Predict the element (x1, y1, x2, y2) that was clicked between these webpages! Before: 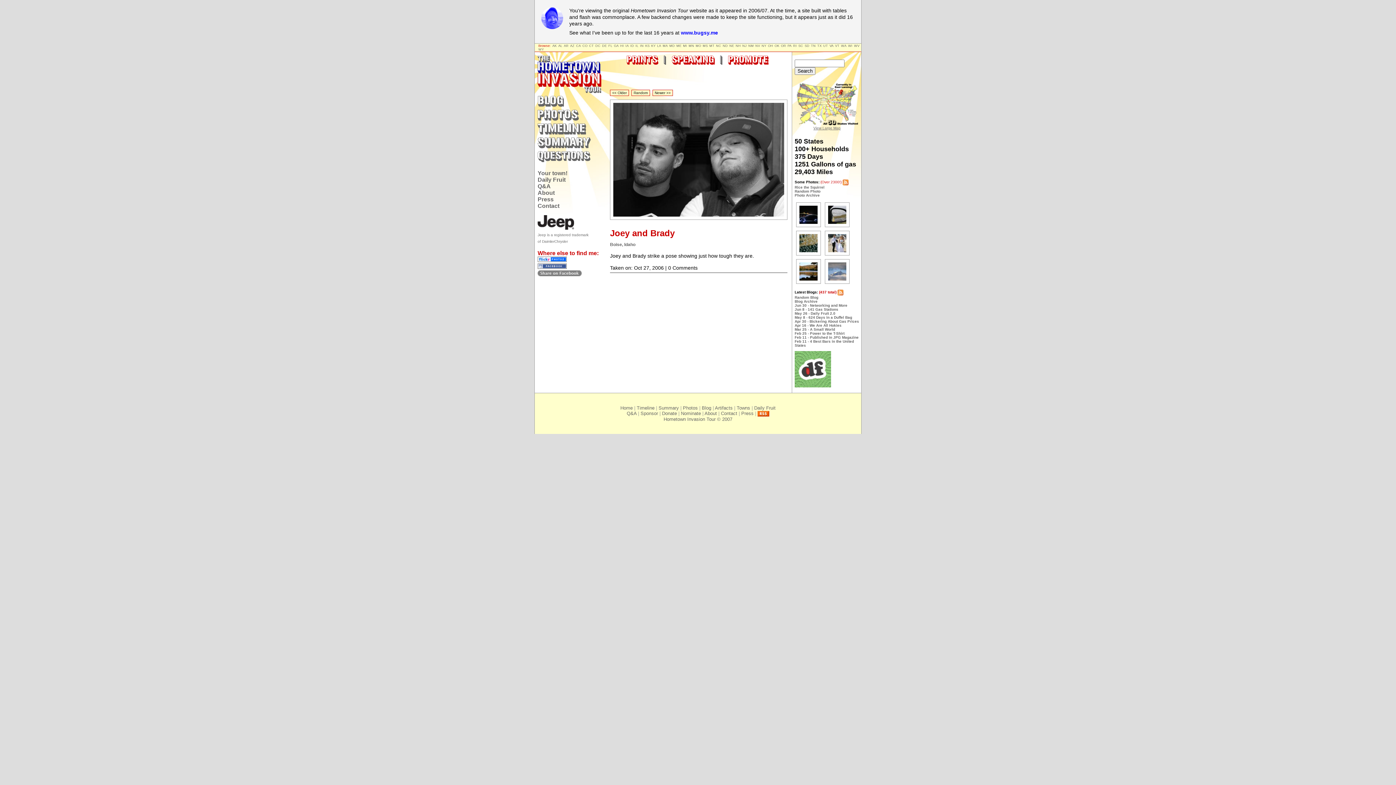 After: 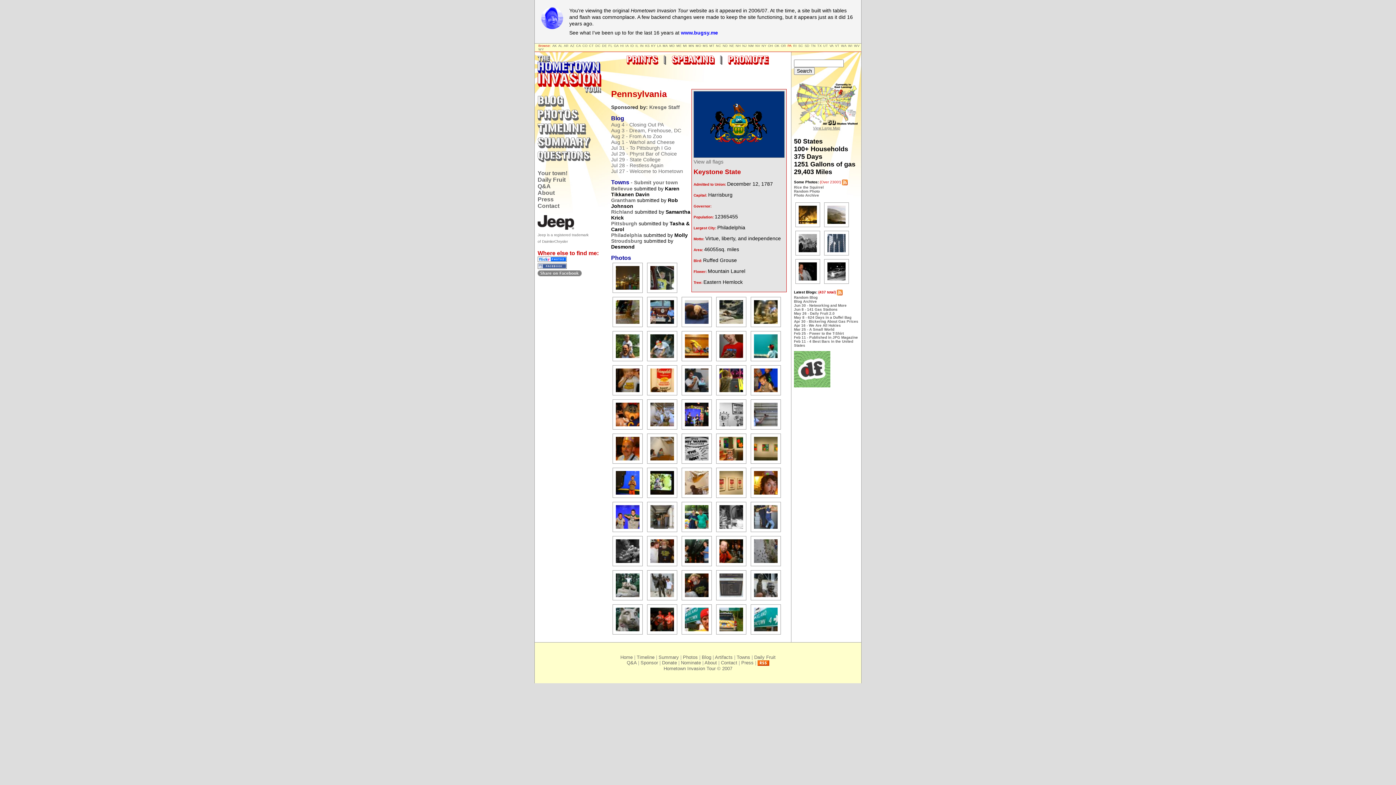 Action: label: PA bbox: (787, 44, 791, 47)